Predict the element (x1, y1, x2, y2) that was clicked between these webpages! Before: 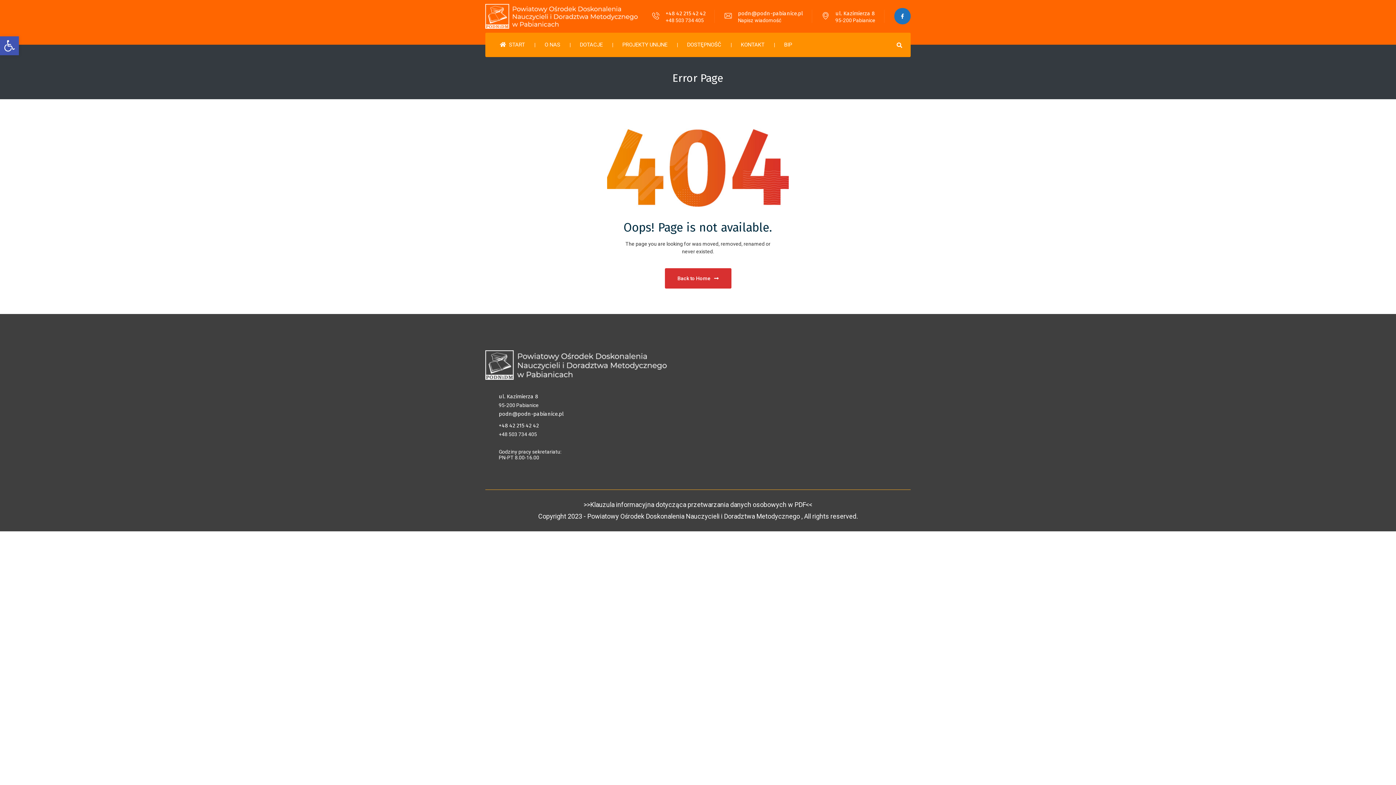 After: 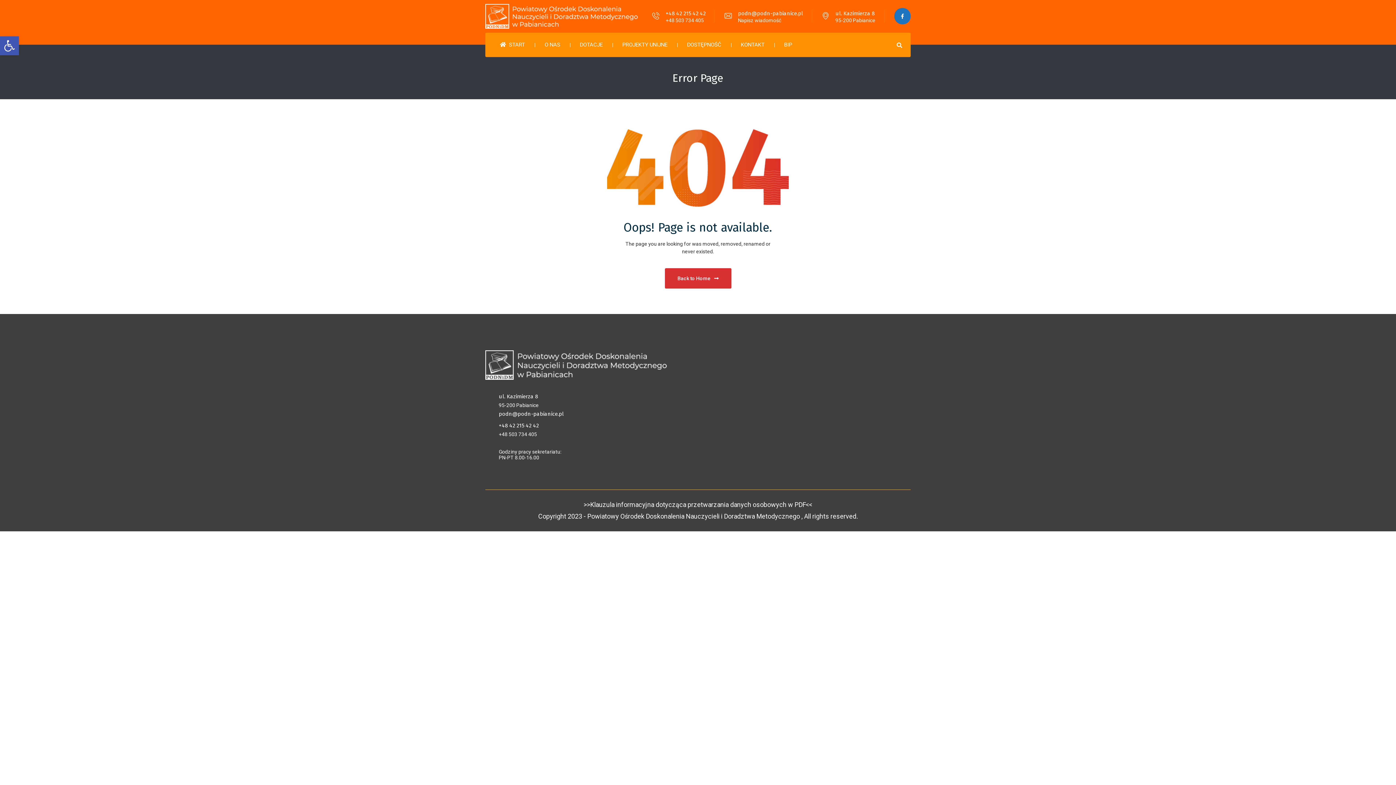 Action: bbox: (665, 10, 705, 16) label: +48 42 215 42 42